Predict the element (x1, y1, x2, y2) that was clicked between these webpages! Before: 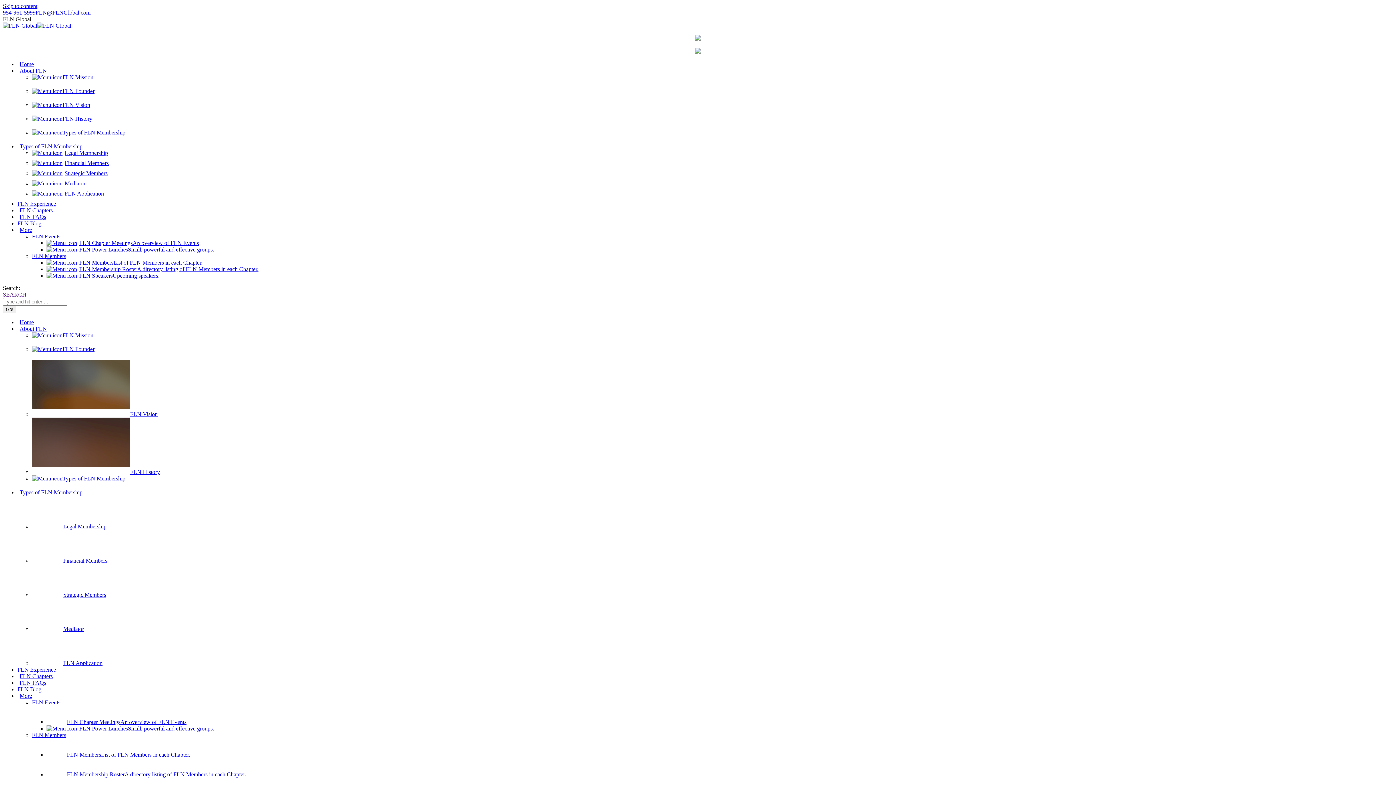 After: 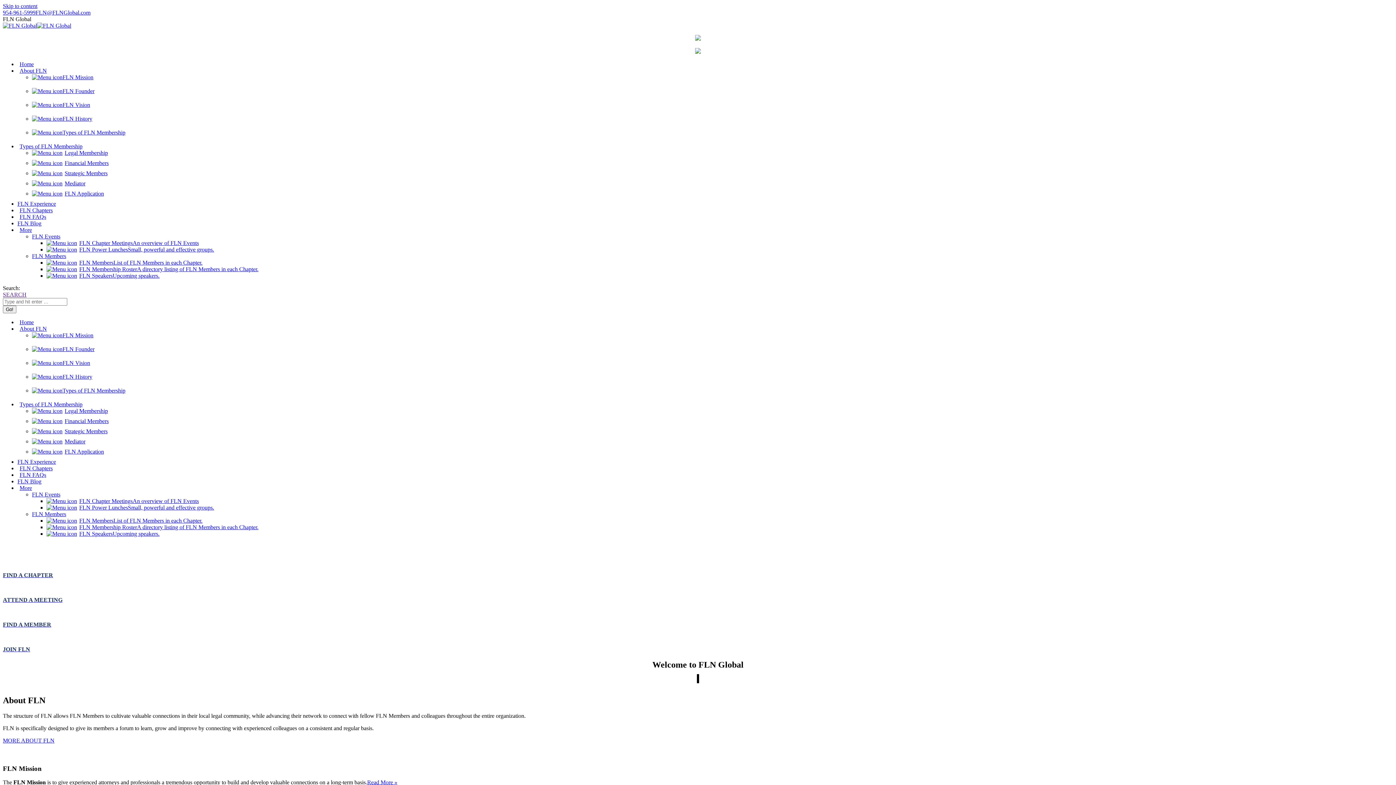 Action: label: FLN SpeakersUpcoming speakers. bbox: (46, 762, 147, 768)